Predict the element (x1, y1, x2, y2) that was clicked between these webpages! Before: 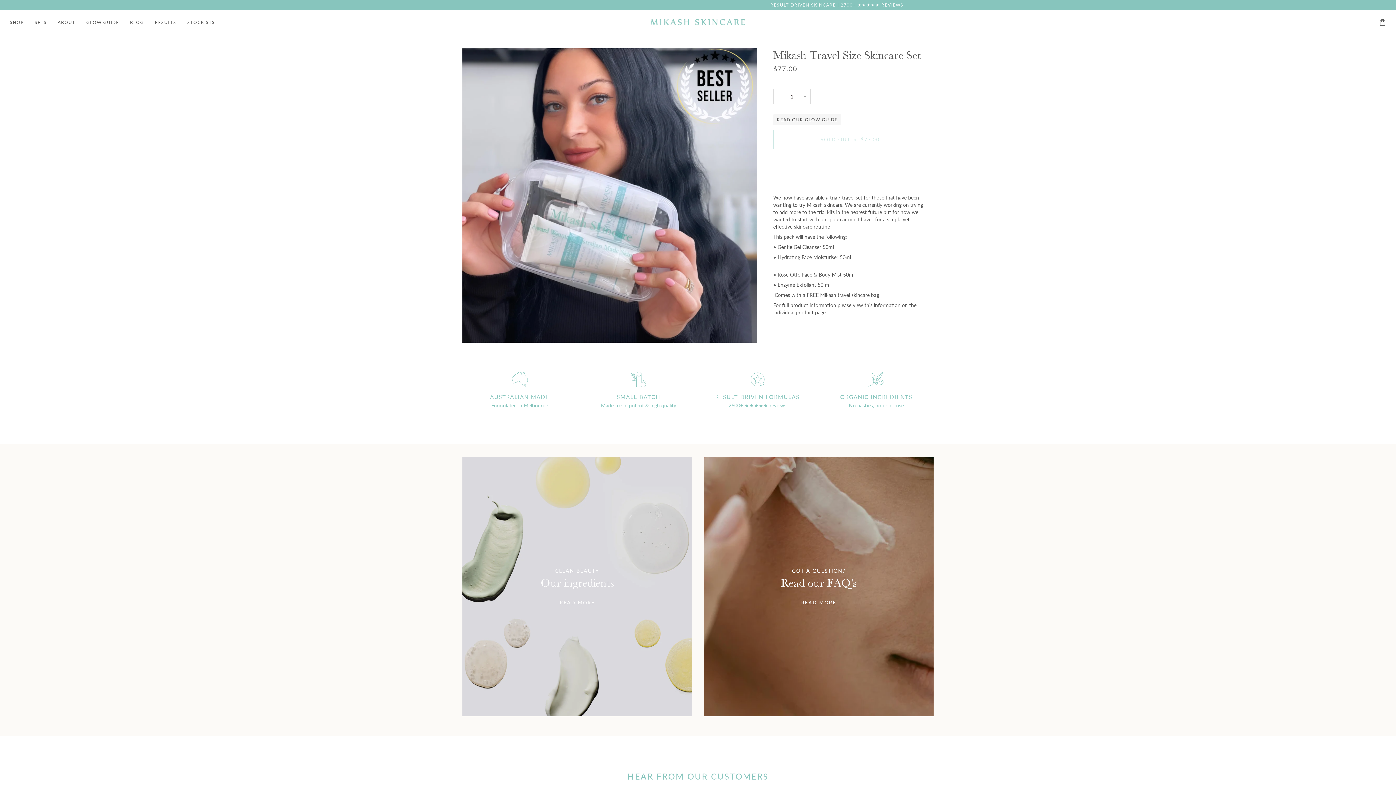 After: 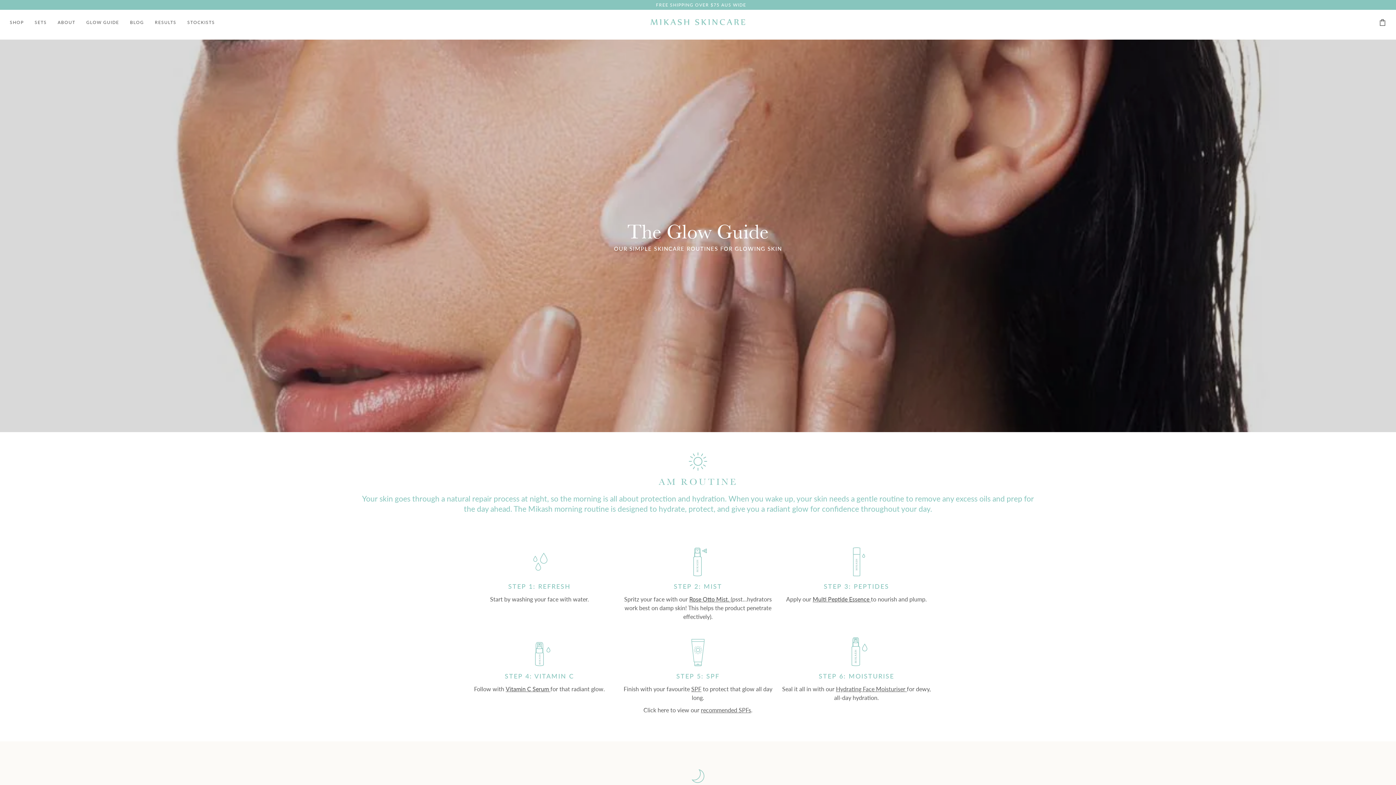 Action: label: GLOW GUIDE bbox: (80, 9, 124, 34)